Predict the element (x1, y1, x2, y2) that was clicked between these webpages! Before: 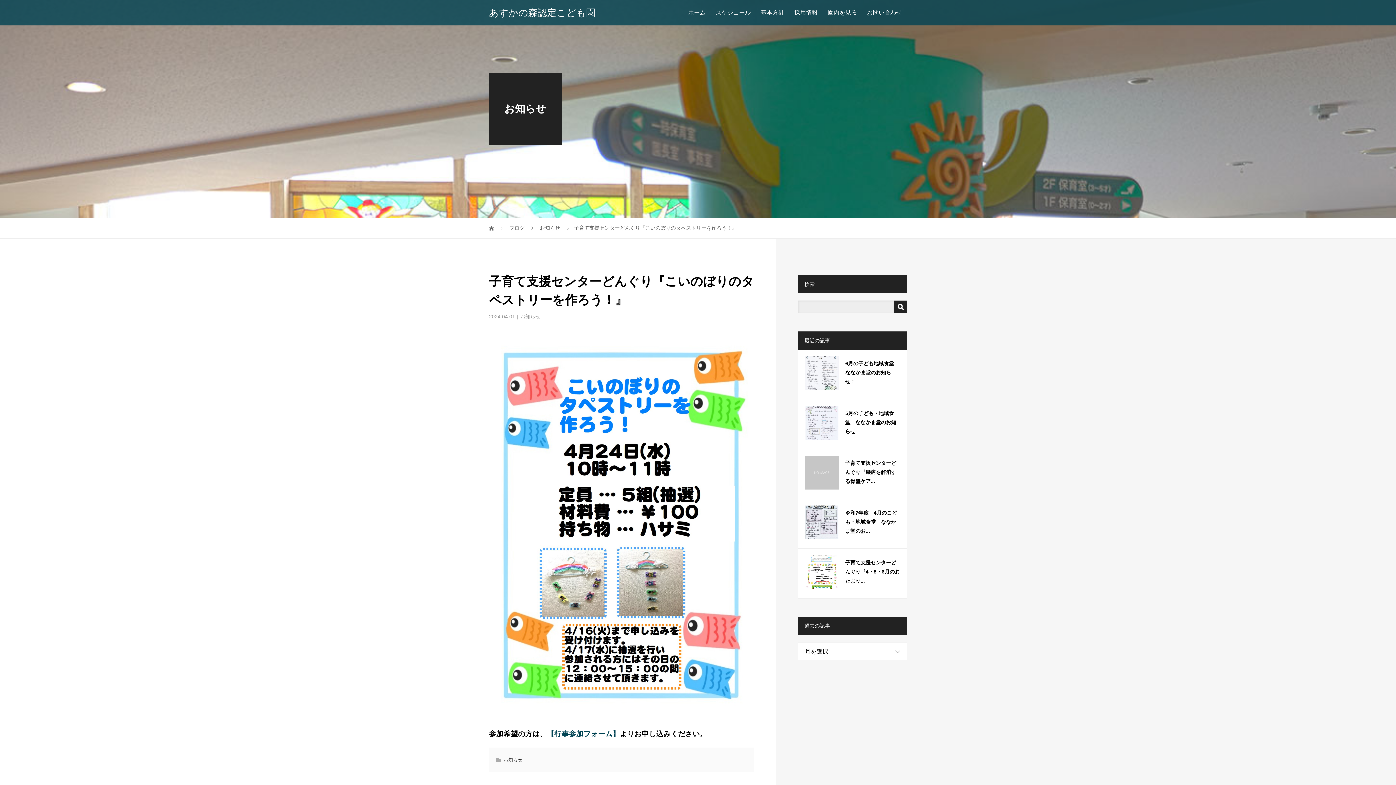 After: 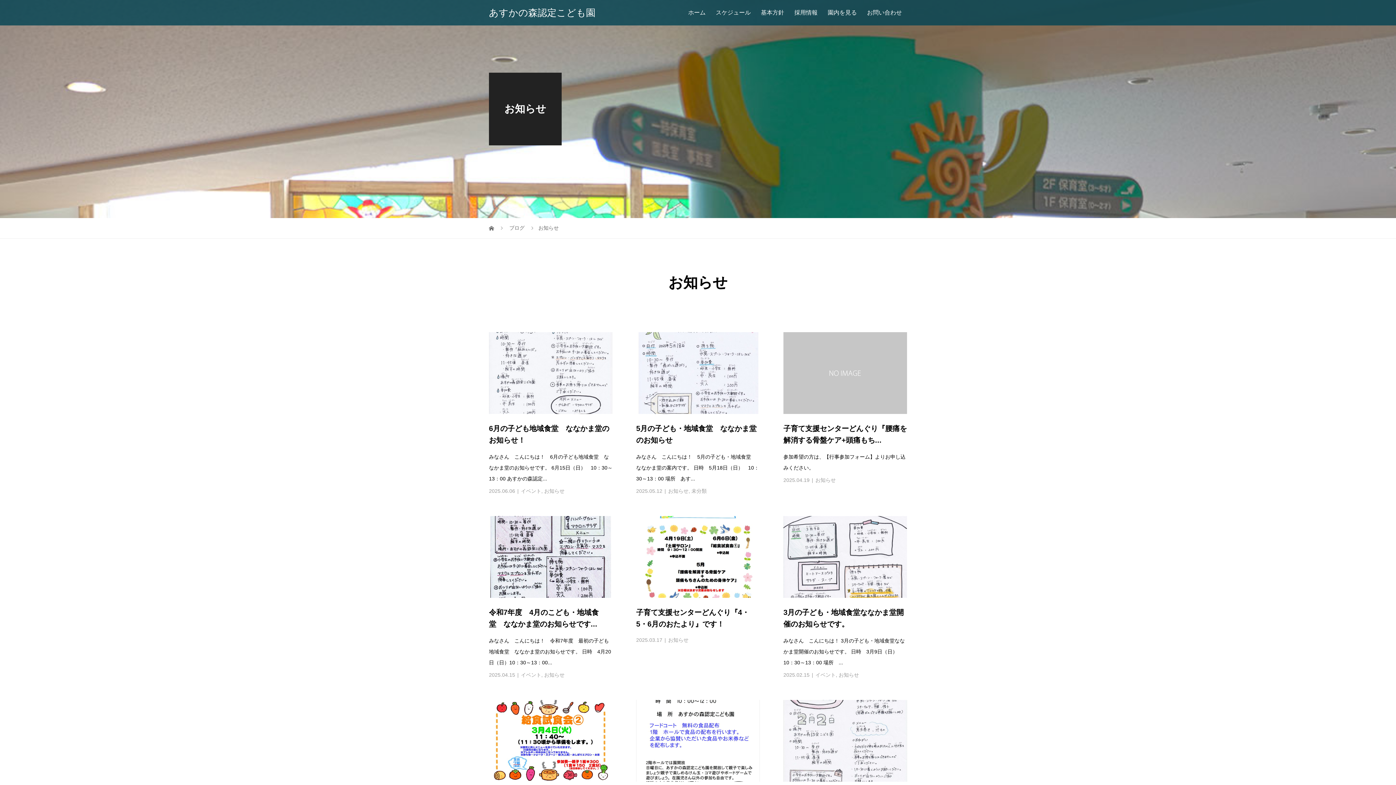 Action: bbox: (503, 757, 522, 763) label: お知らせ